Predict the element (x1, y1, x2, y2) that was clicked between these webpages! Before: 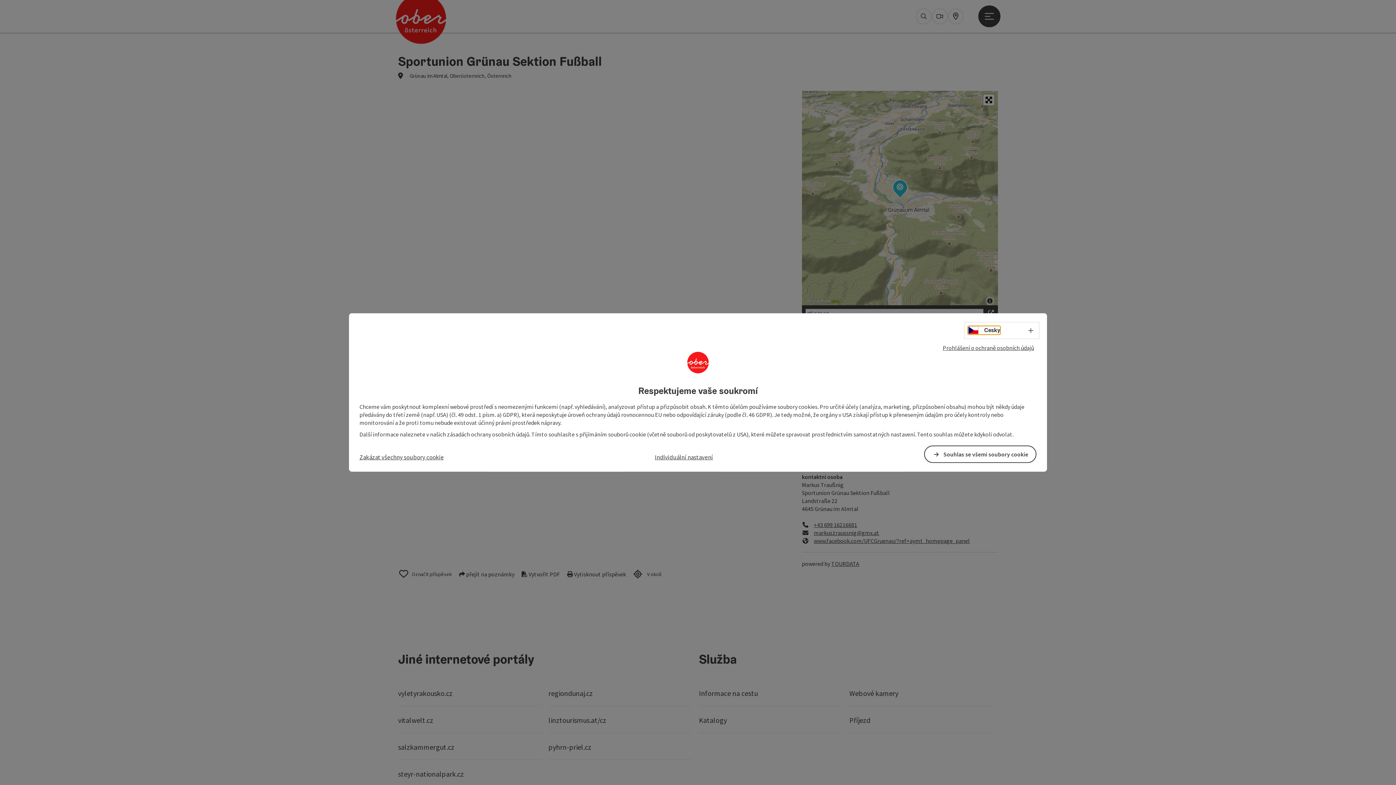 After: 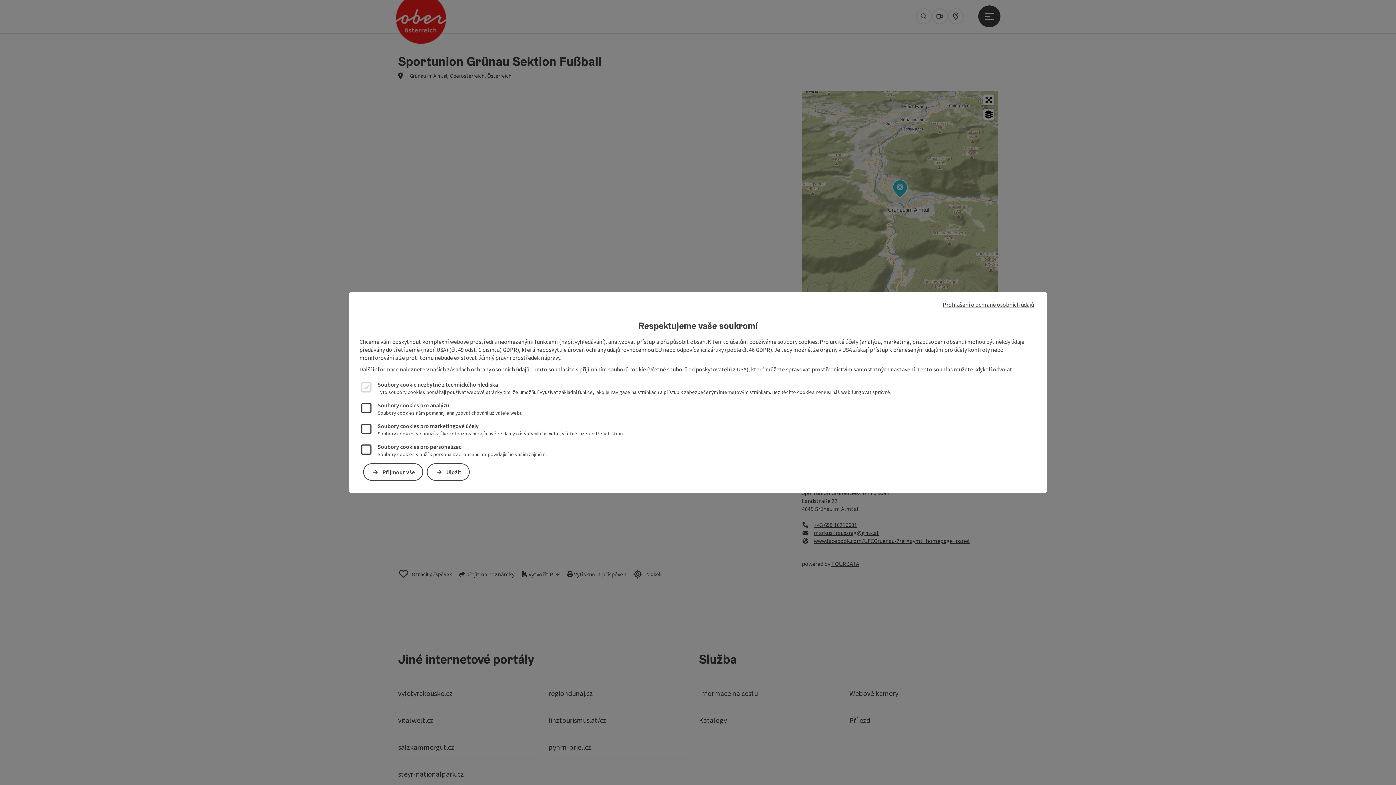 Action: bbox: (655, 452, 713, 461) label: Individuální nastavení